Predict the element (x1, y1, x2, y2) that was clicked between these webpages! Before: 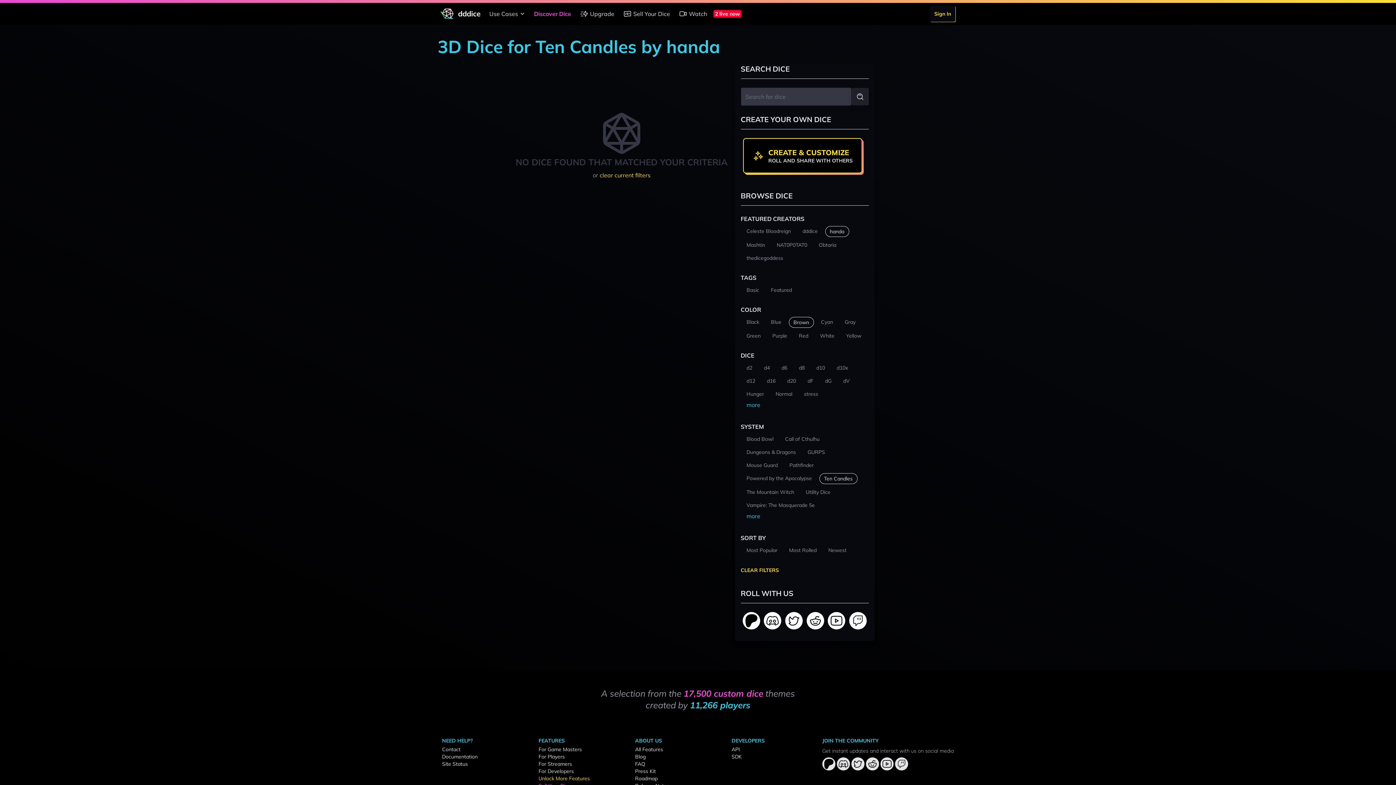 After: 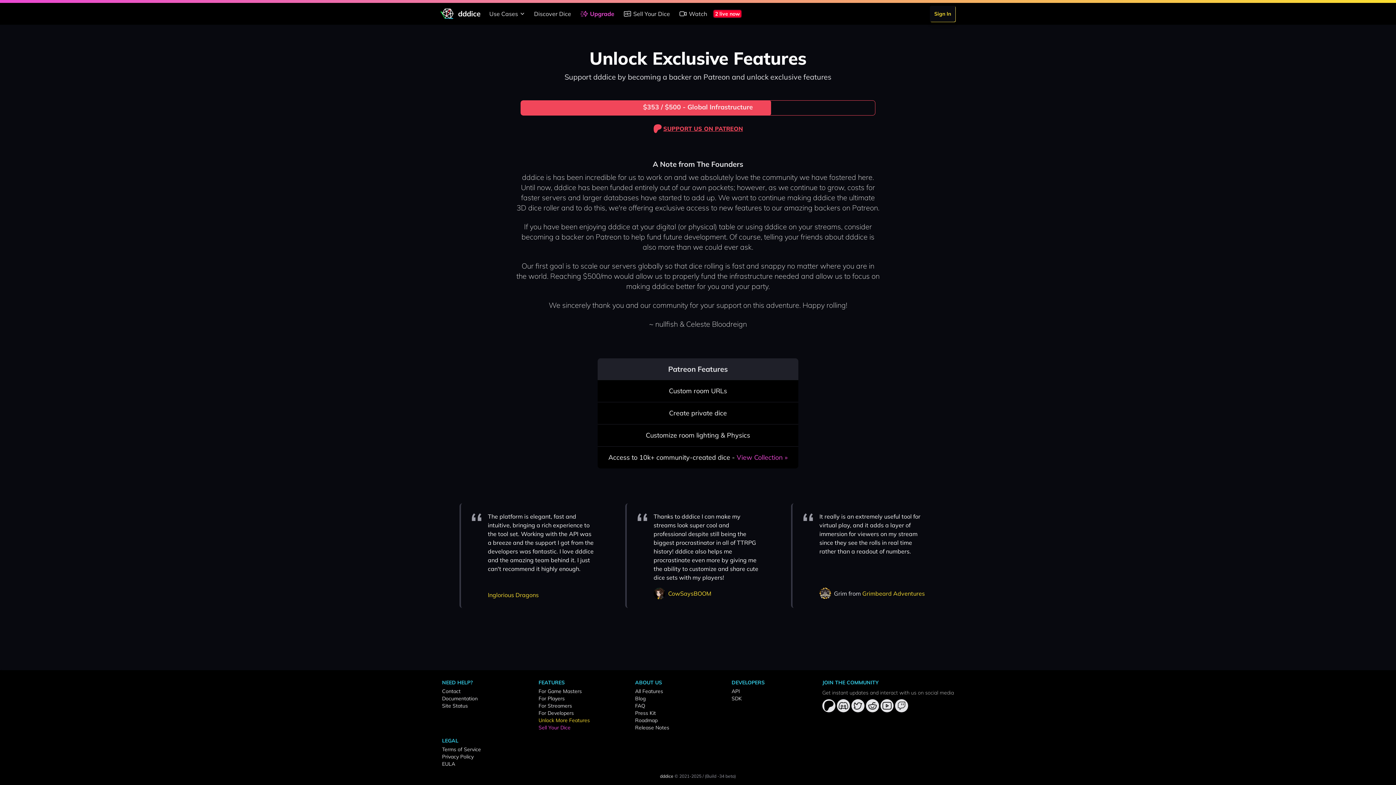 Action: label: Unlock More Features bbox: (538, 775, 590, 782)